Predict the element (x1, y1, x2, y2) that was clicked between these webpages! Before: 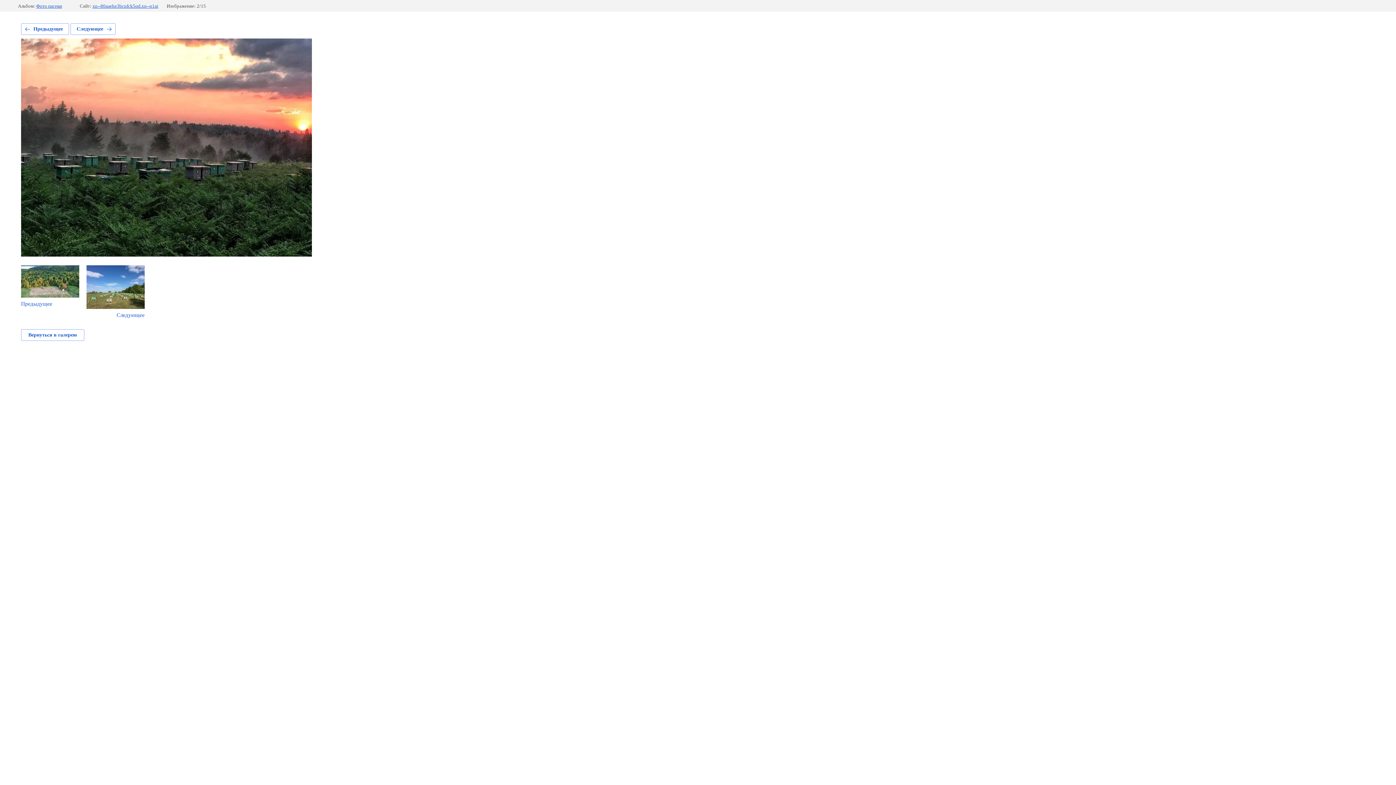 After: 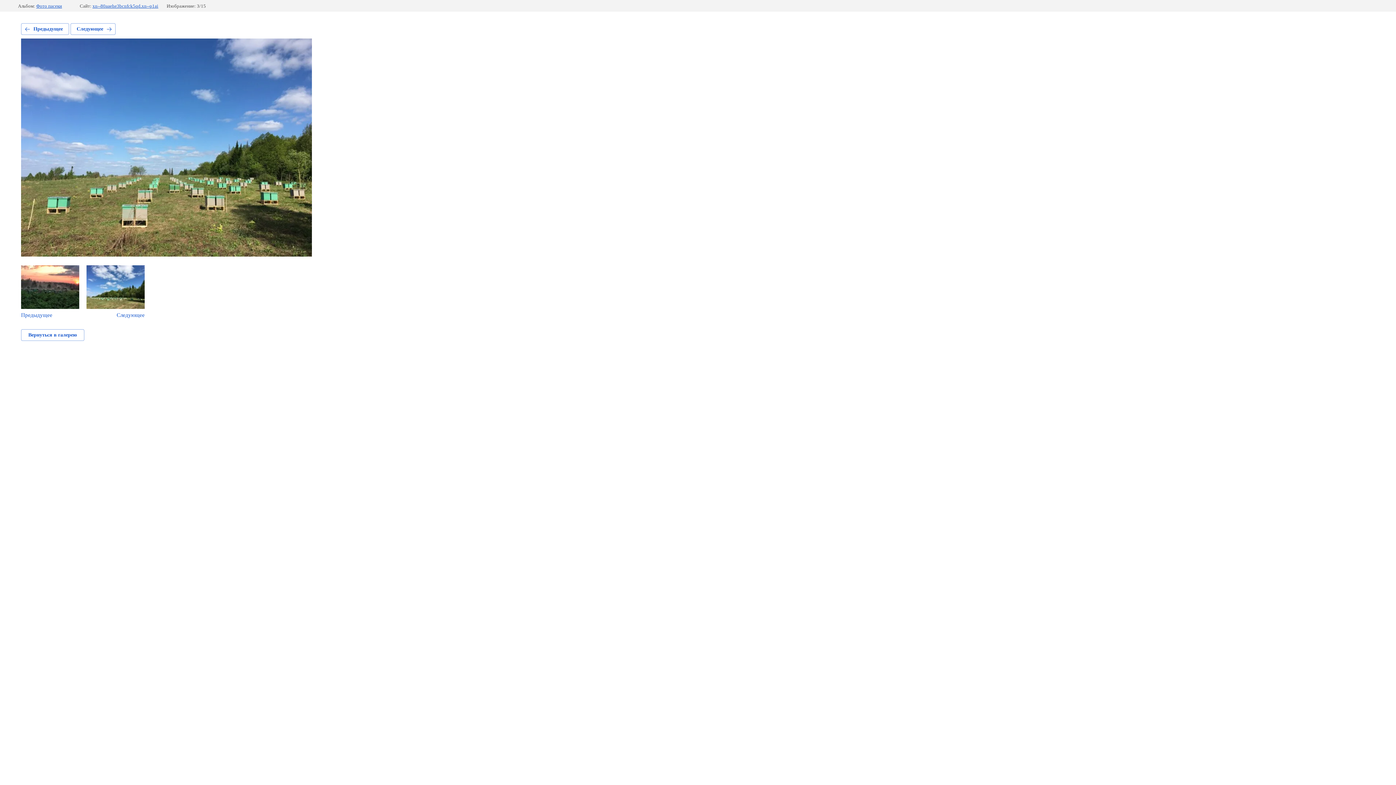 Action: label: Следующее bbox: (70, 23, 115, 34)